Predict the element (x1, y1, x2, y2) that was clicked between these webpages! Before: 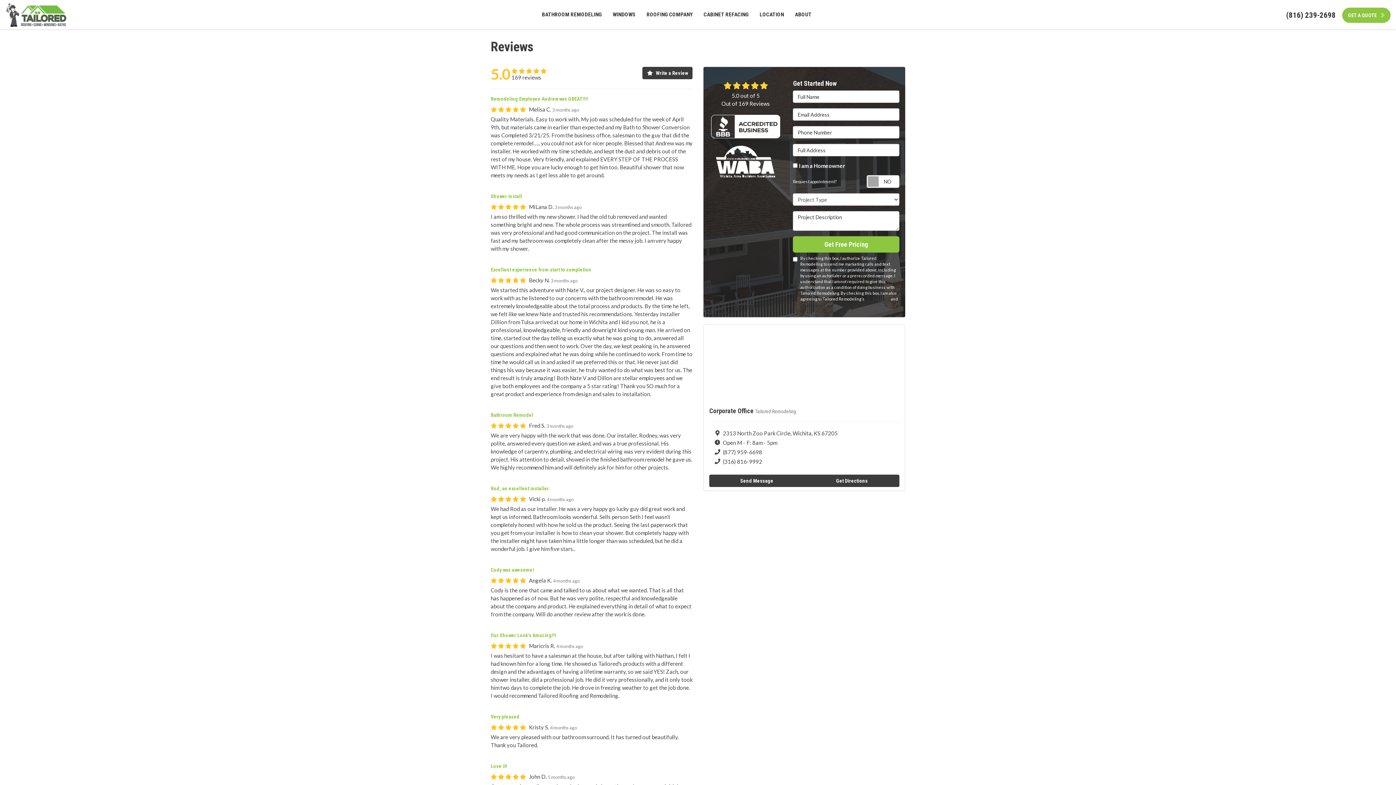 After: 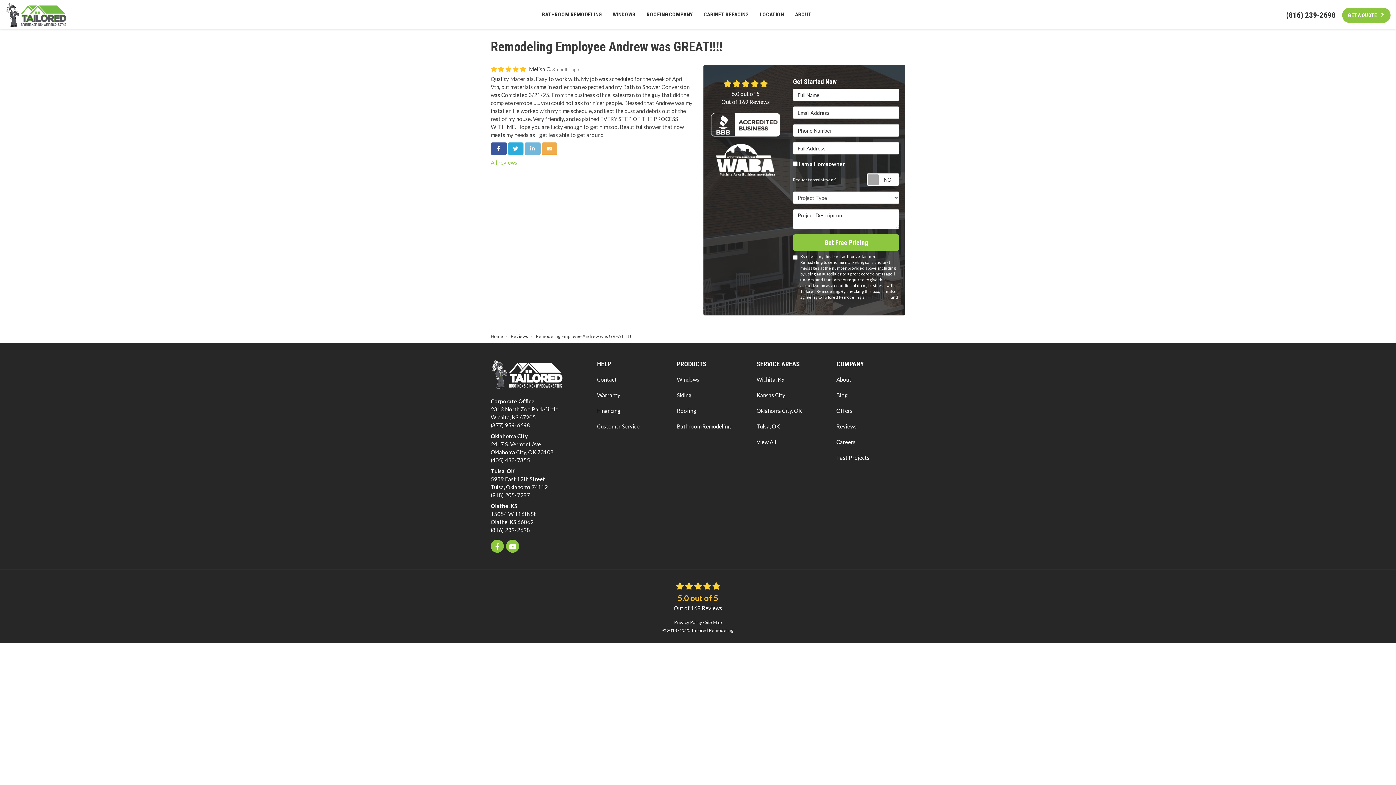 Action: bbox: (490, 96, 588, 101) label: Remodeling Employee Andrew was GREAT!!!!